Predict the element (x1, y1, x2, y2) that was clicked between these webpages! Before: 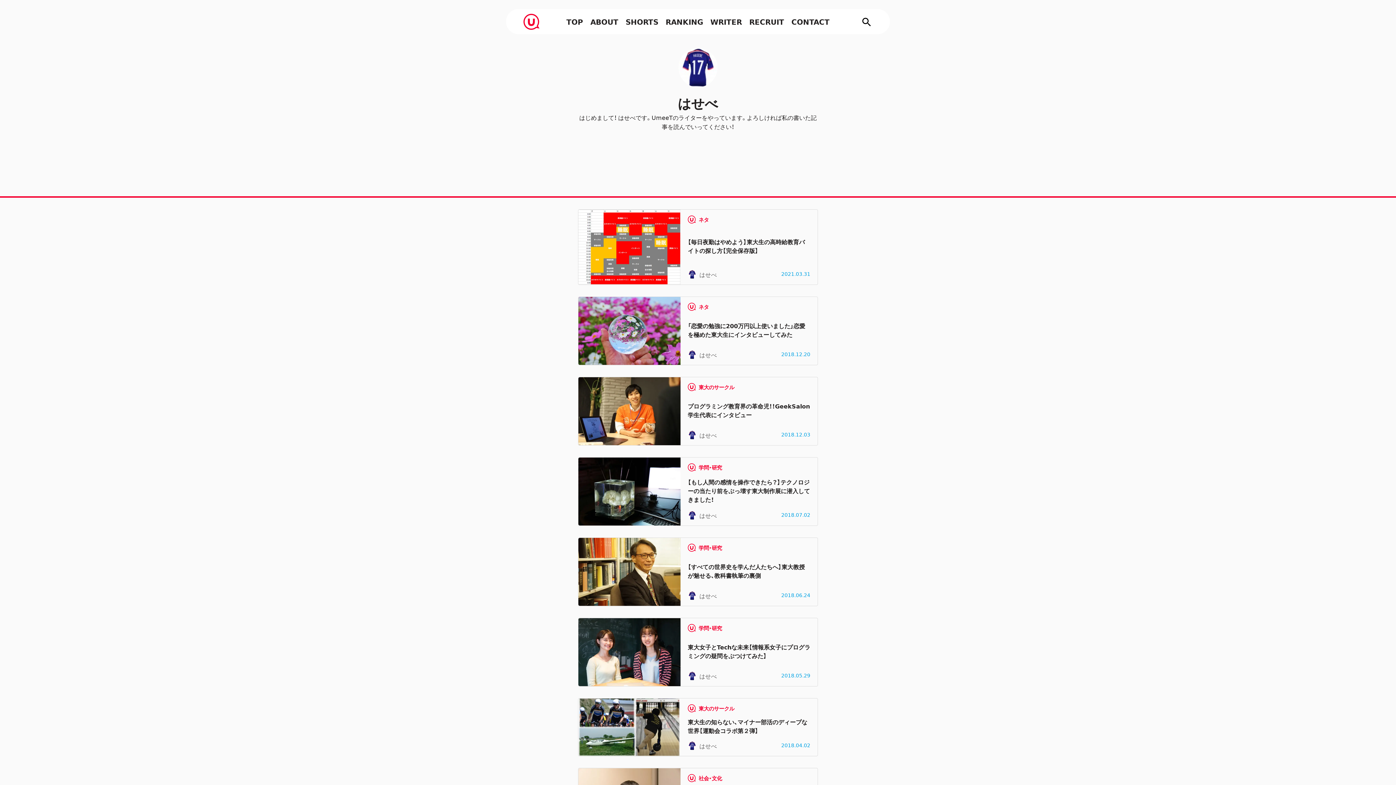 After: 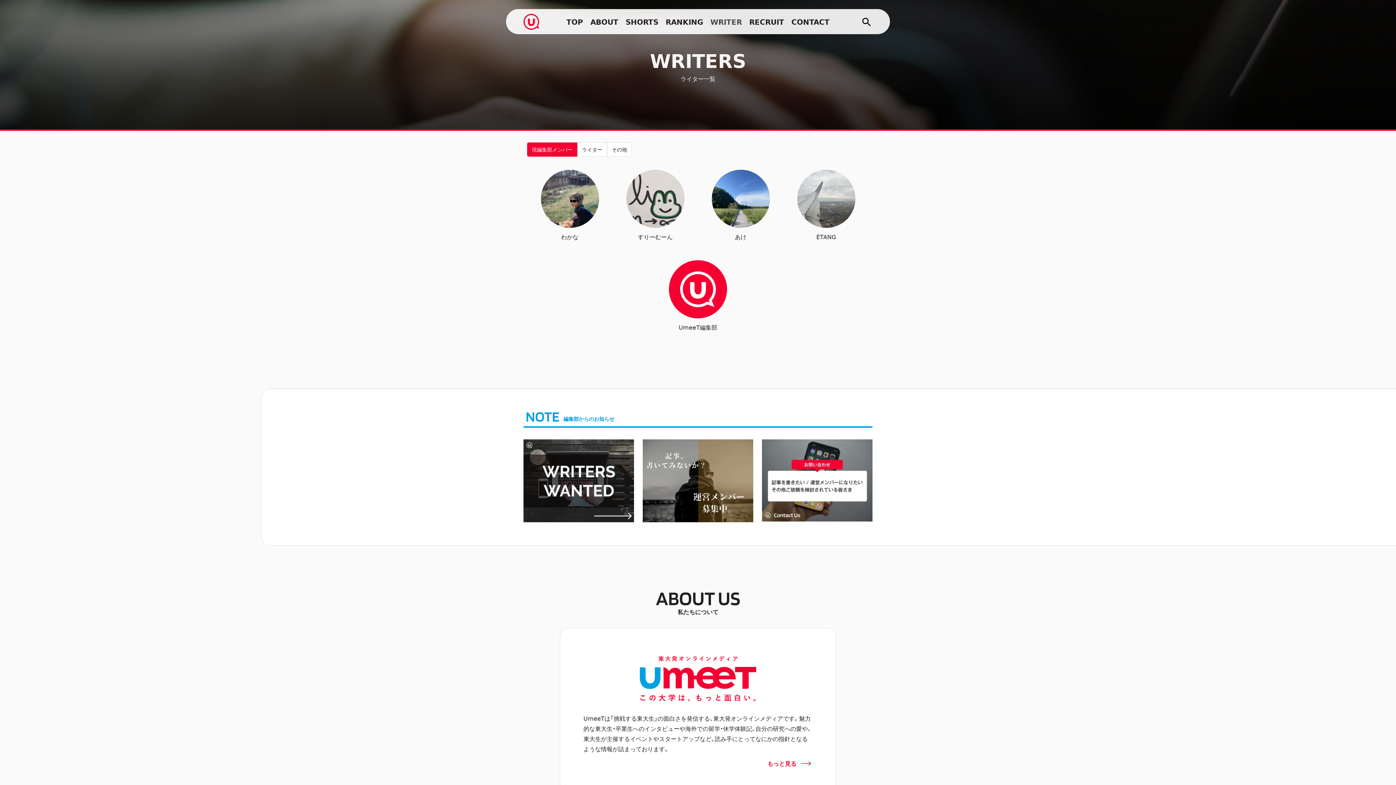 Action: bbox: (706, 16, 745, 26) label: WRITER